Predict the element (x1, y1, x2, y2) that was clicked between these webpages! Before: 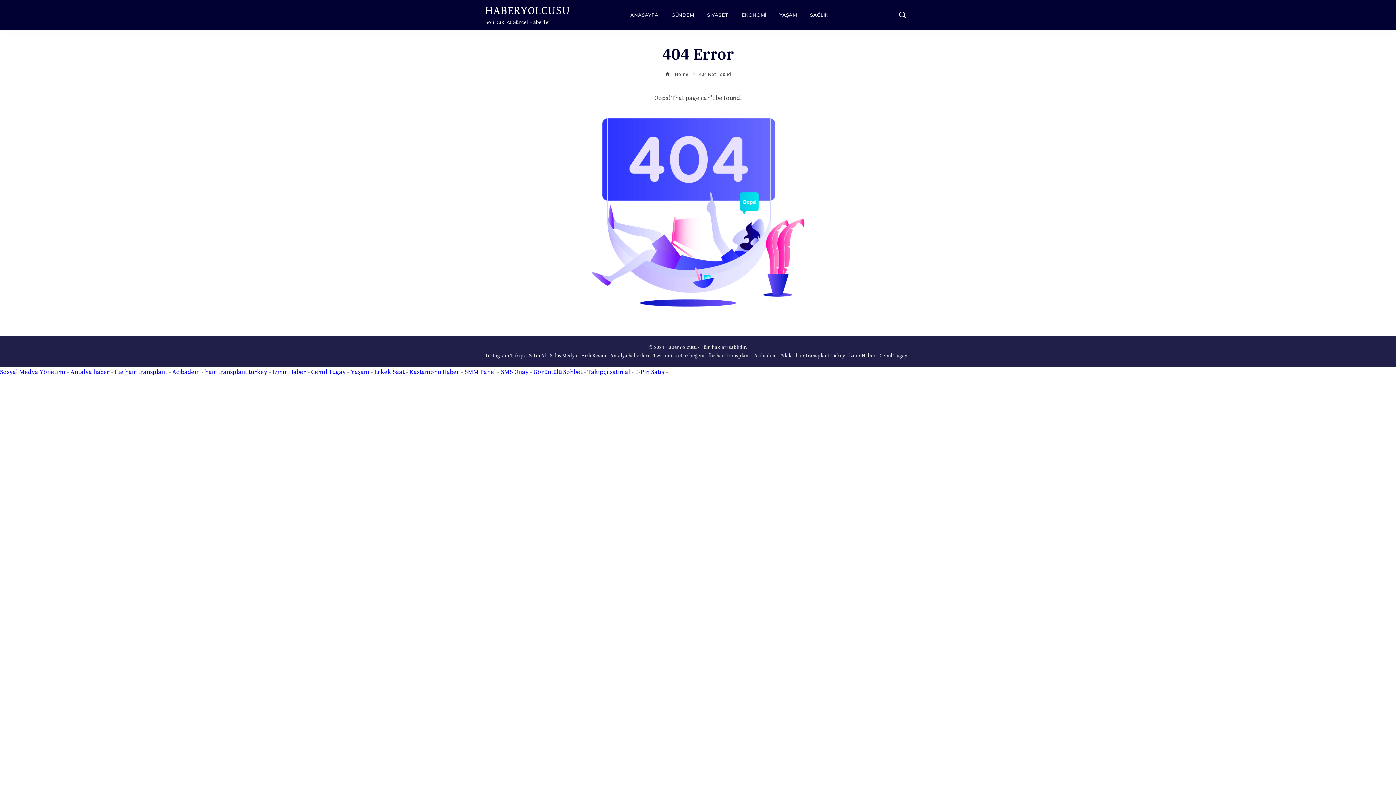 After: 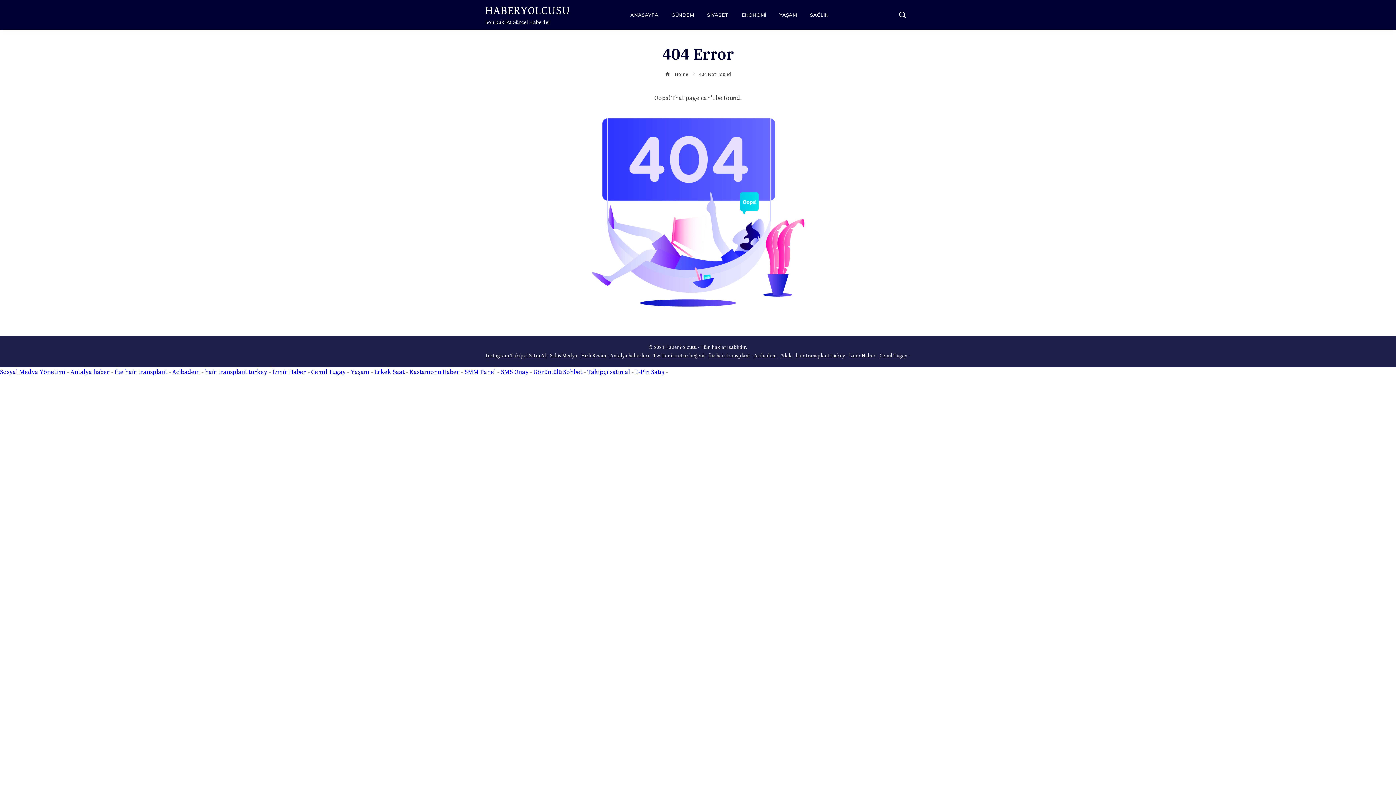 Action: bbox: (879, 352, 907, 358) label: Cemil Tugay